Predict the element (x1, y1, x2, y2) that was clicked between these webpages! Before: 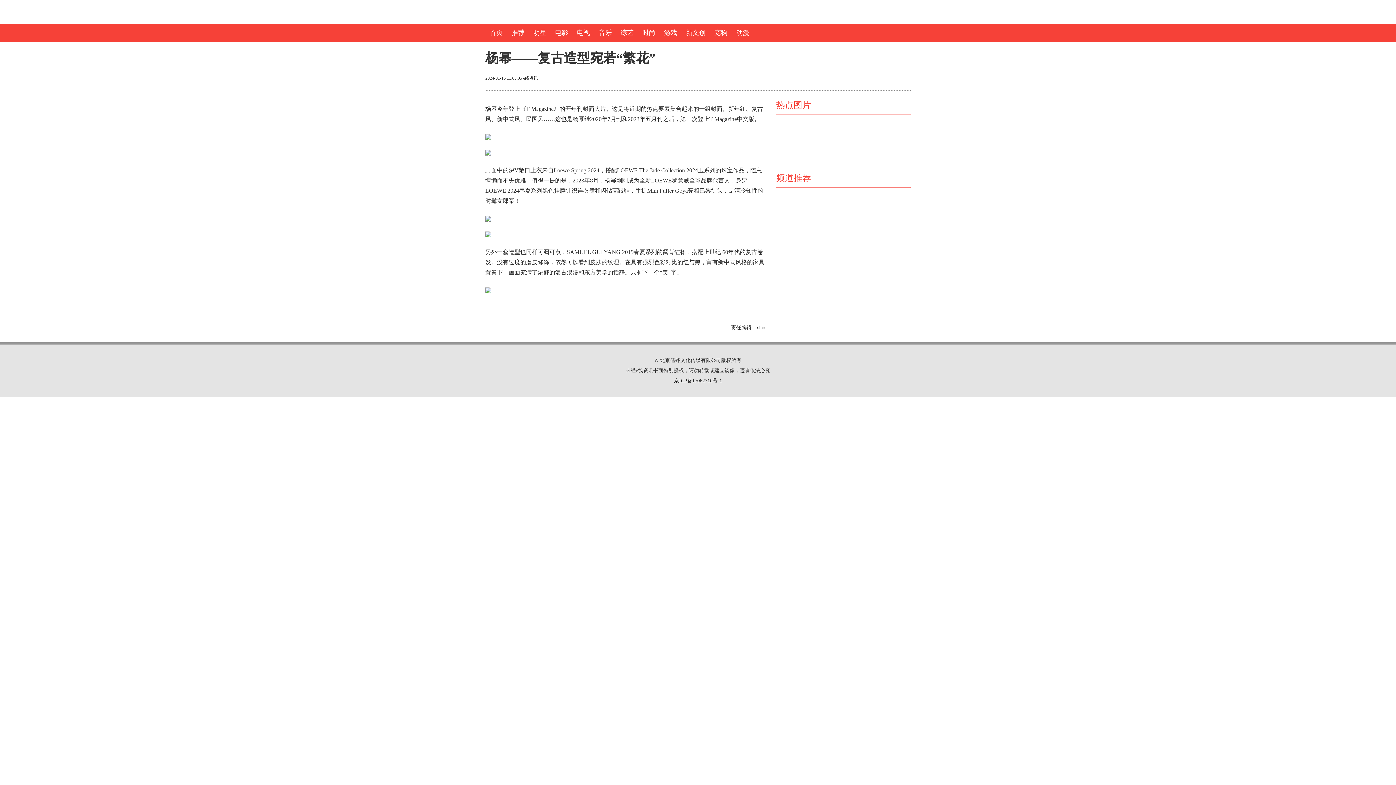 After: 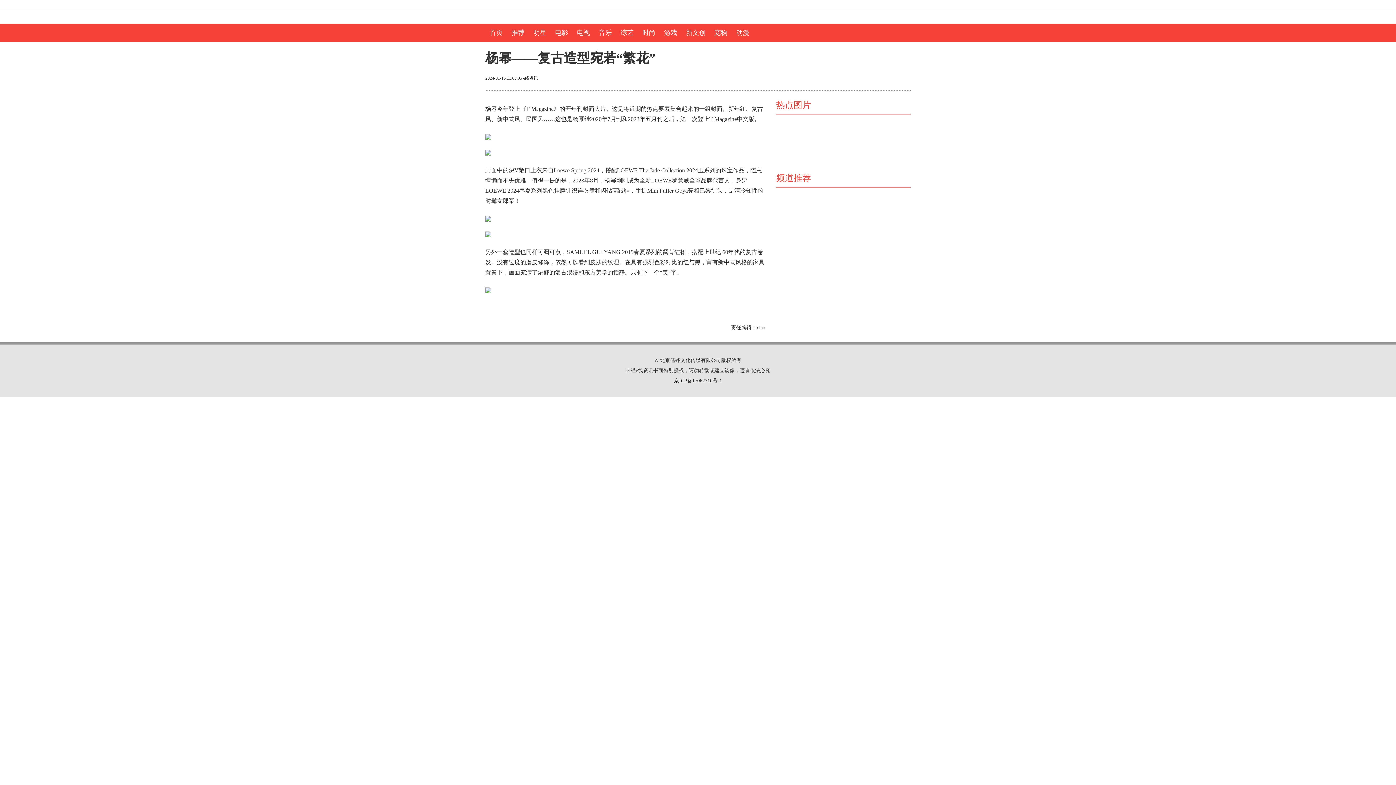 Action: bbox: (523, 75, 538, 80) label: e线资讯